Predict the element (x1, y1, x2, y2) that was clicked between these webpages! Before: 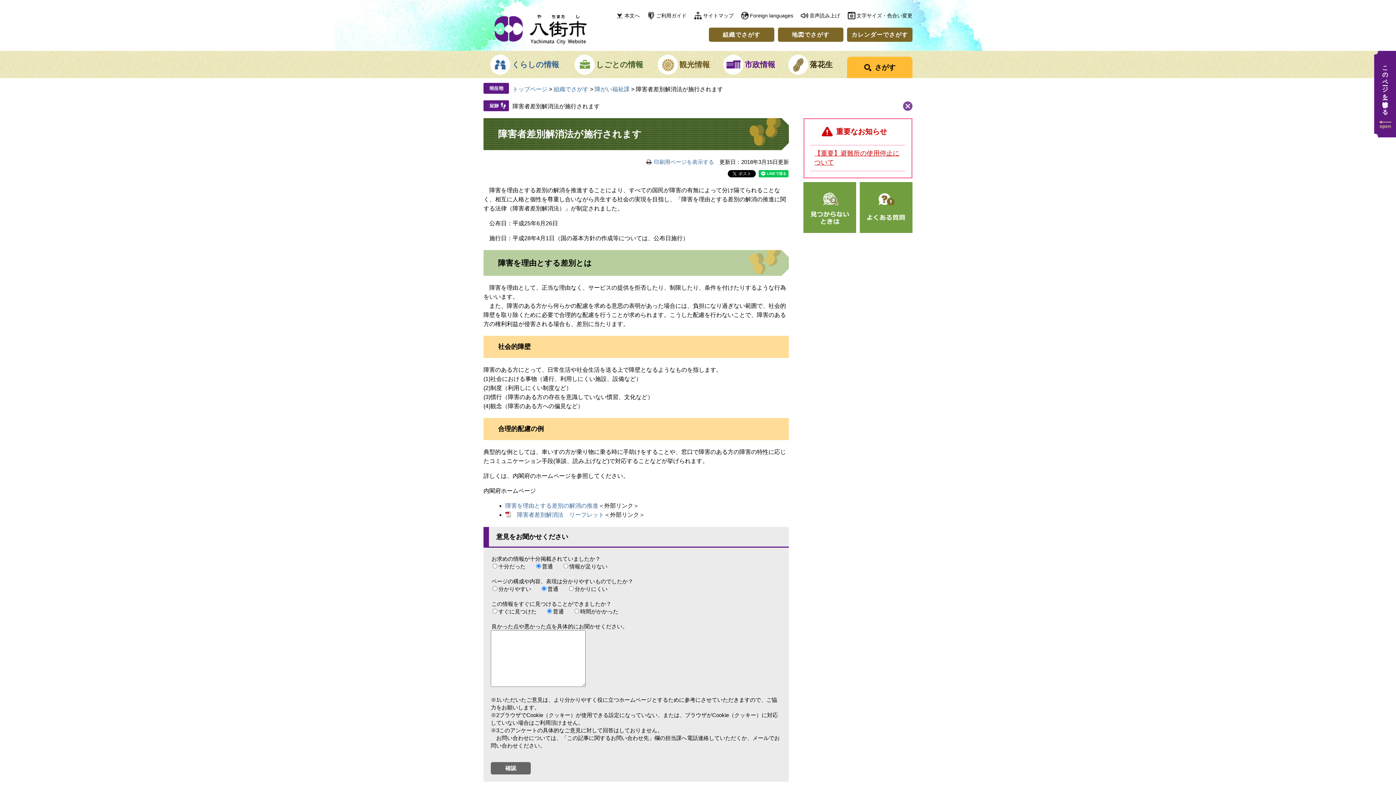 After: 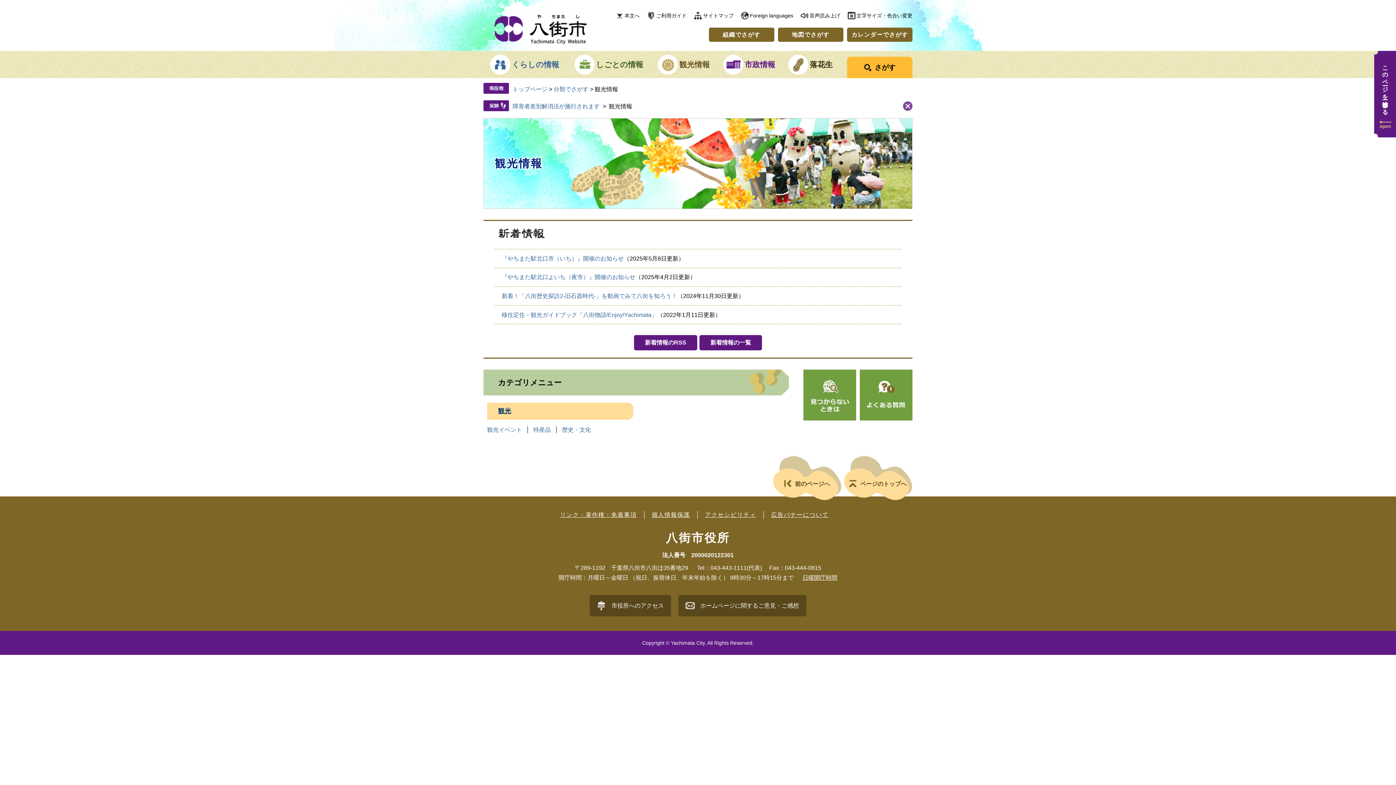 Action: label: 観光情報 bbox: (655, 52, 713, 76)